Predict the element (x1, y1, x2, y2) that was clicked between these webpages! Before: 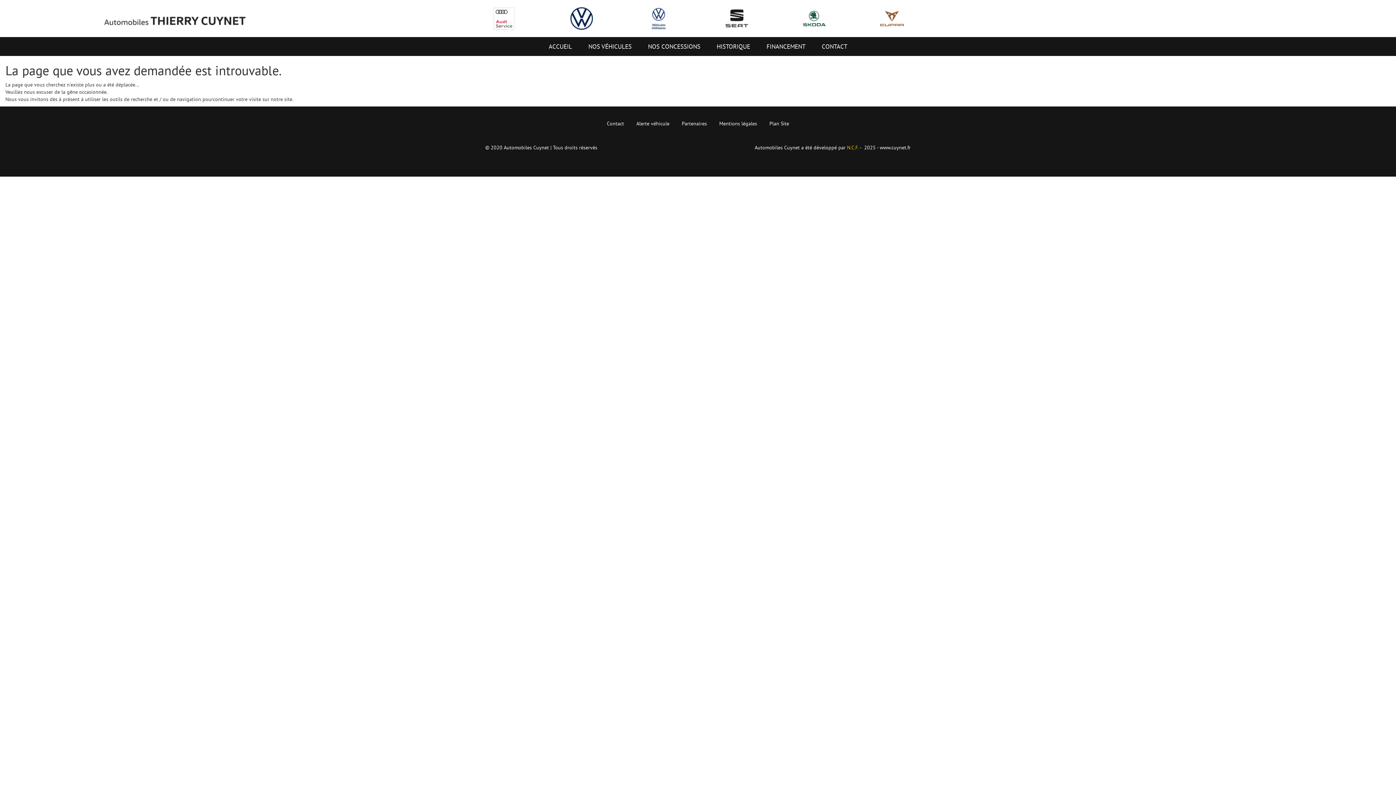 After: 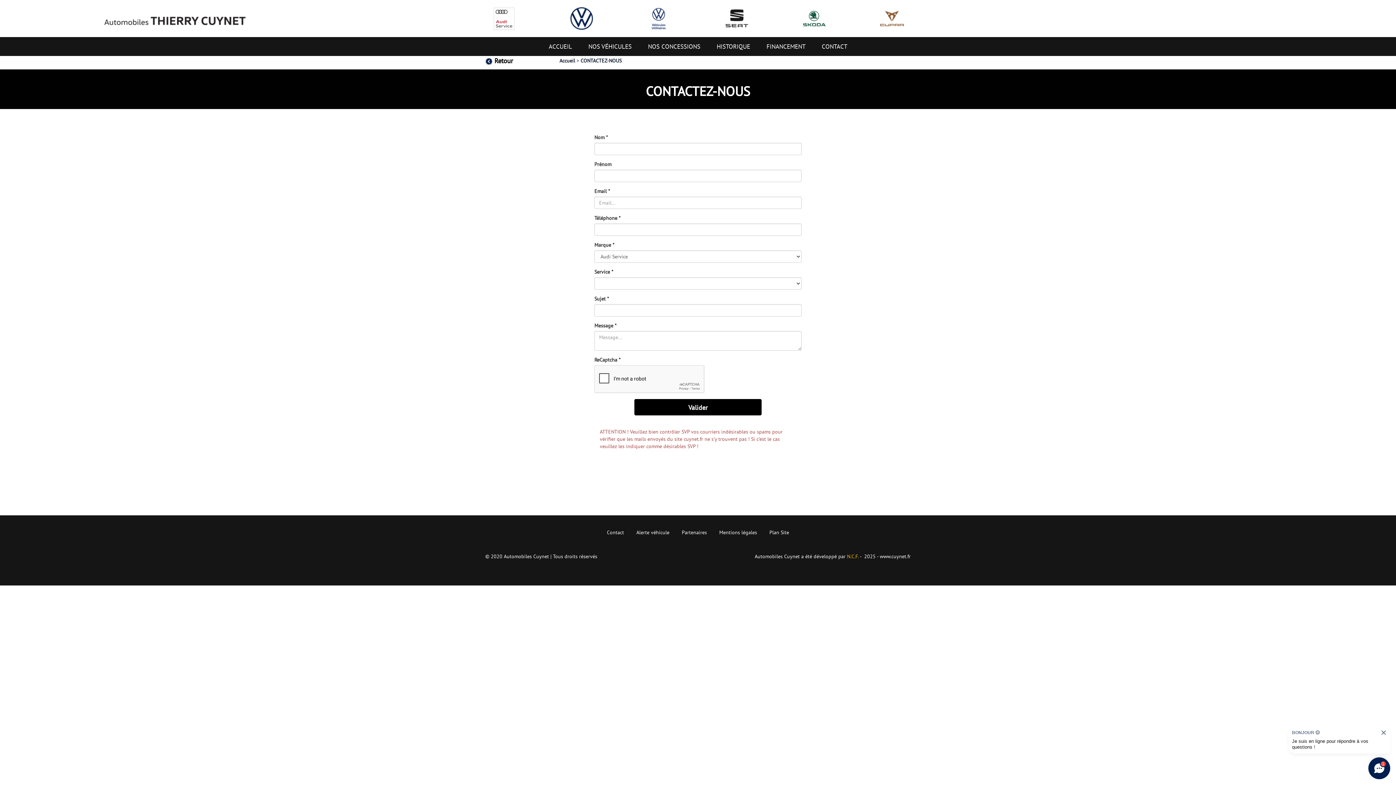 Action: bbox: (601, 114, 629, 132) label: Contact